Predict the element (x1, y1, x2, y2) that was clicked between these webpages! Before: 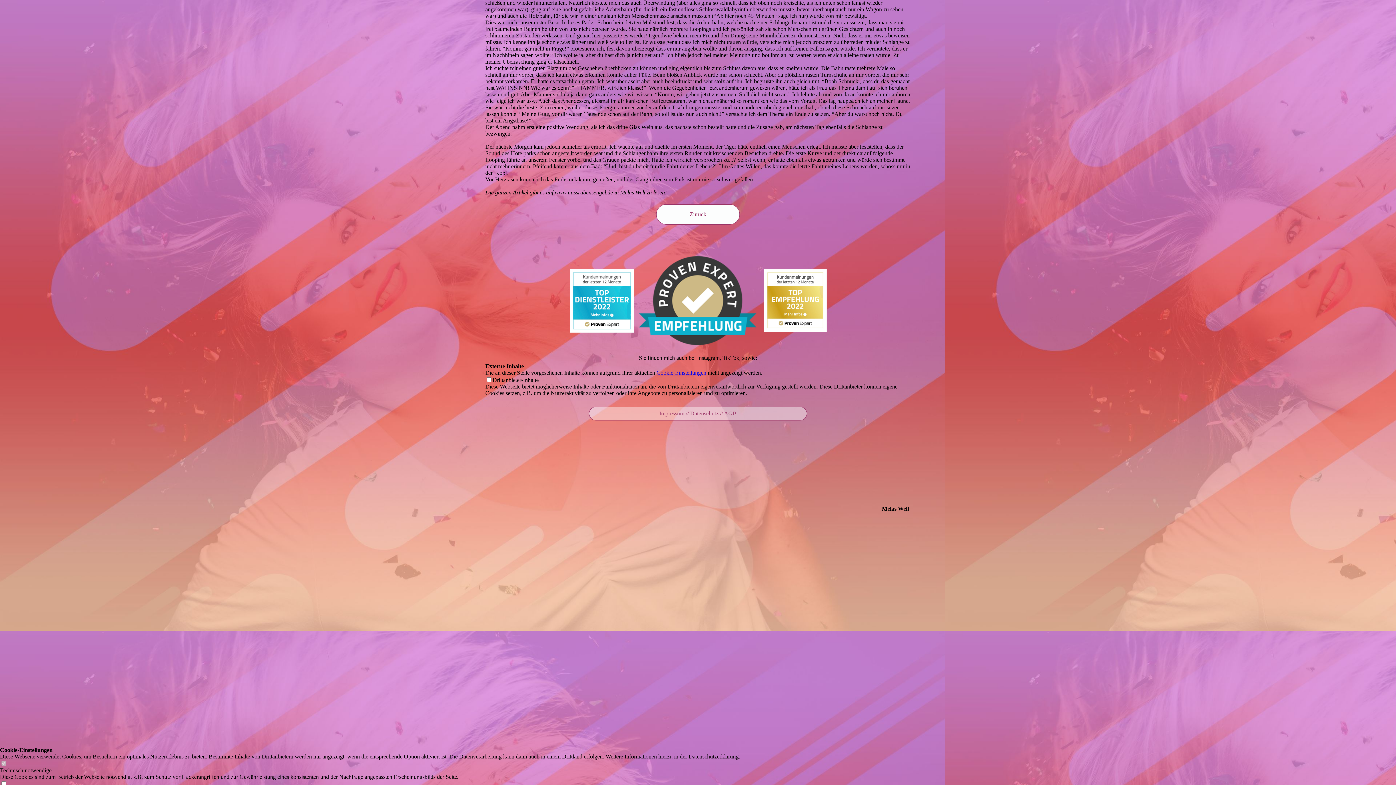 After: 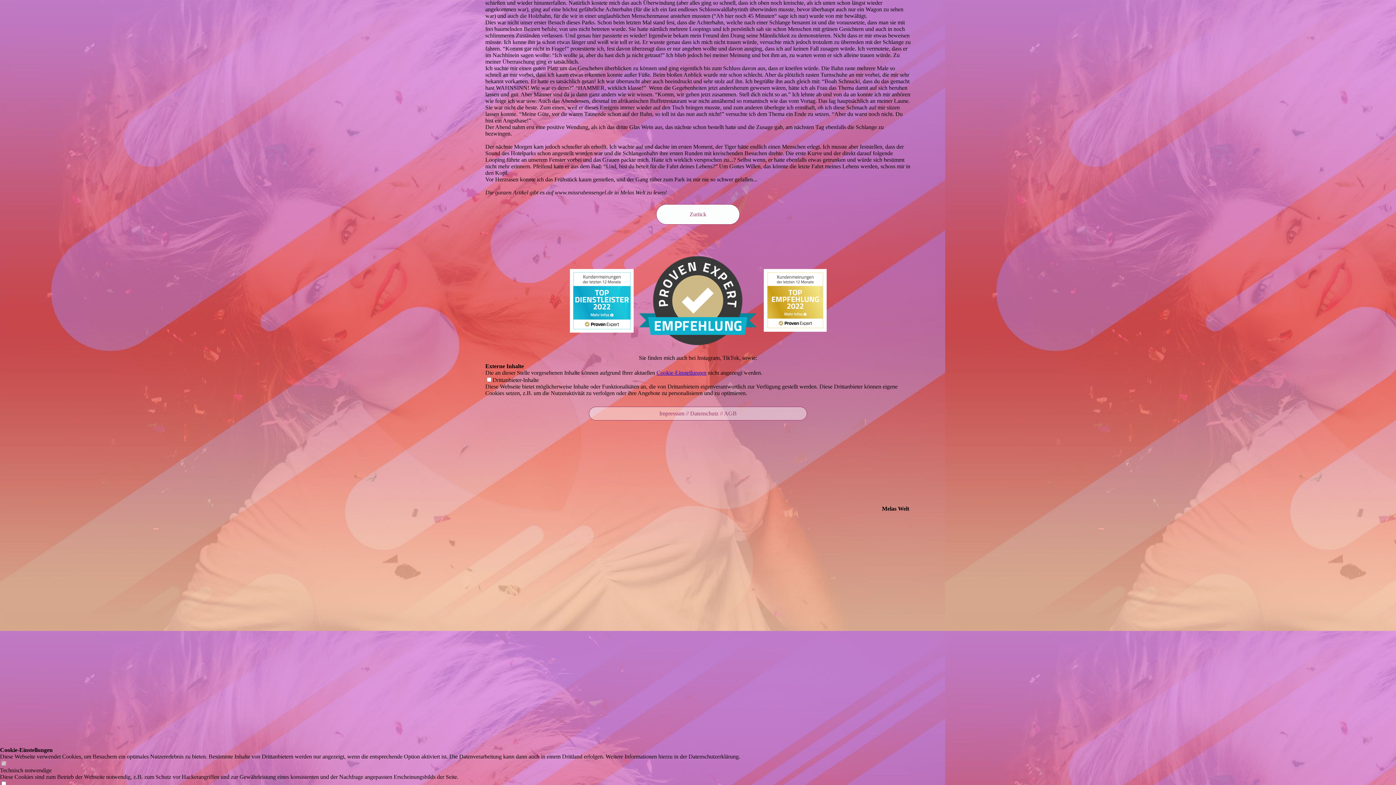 Action: bbox: (656, 204, 740, 224) label: Zurück